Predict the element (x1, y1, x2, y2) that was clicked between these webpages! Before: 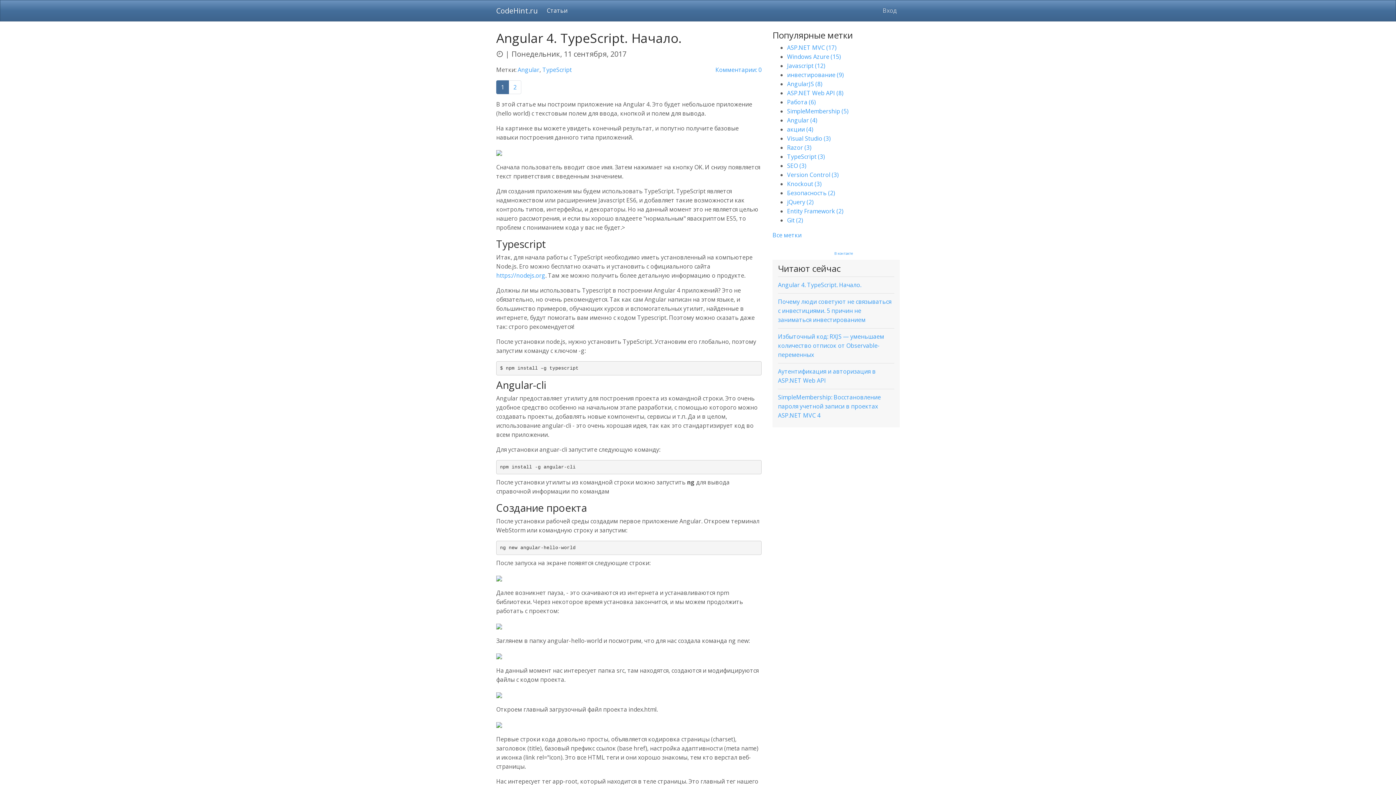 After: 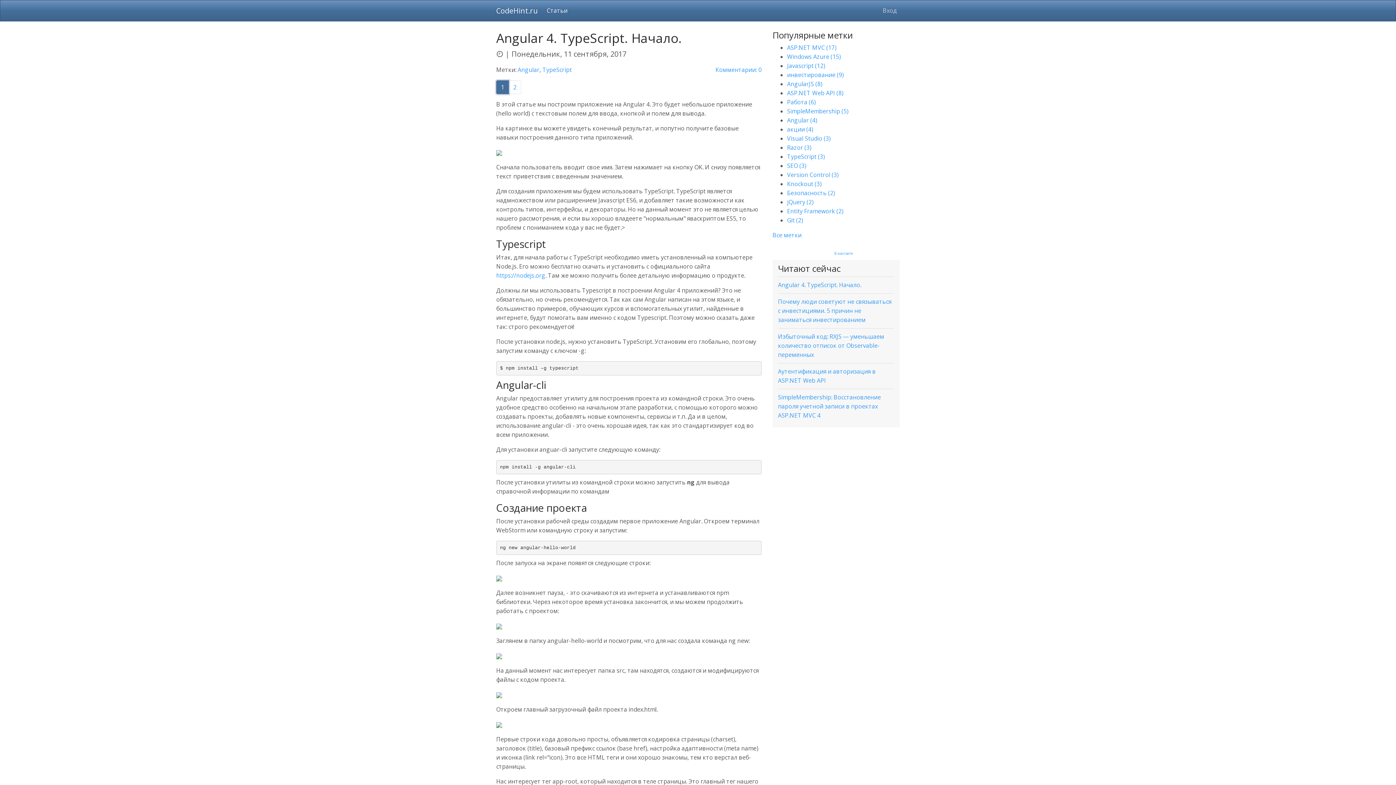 Action: bbox: (496, 80, 509, 94) label: 1